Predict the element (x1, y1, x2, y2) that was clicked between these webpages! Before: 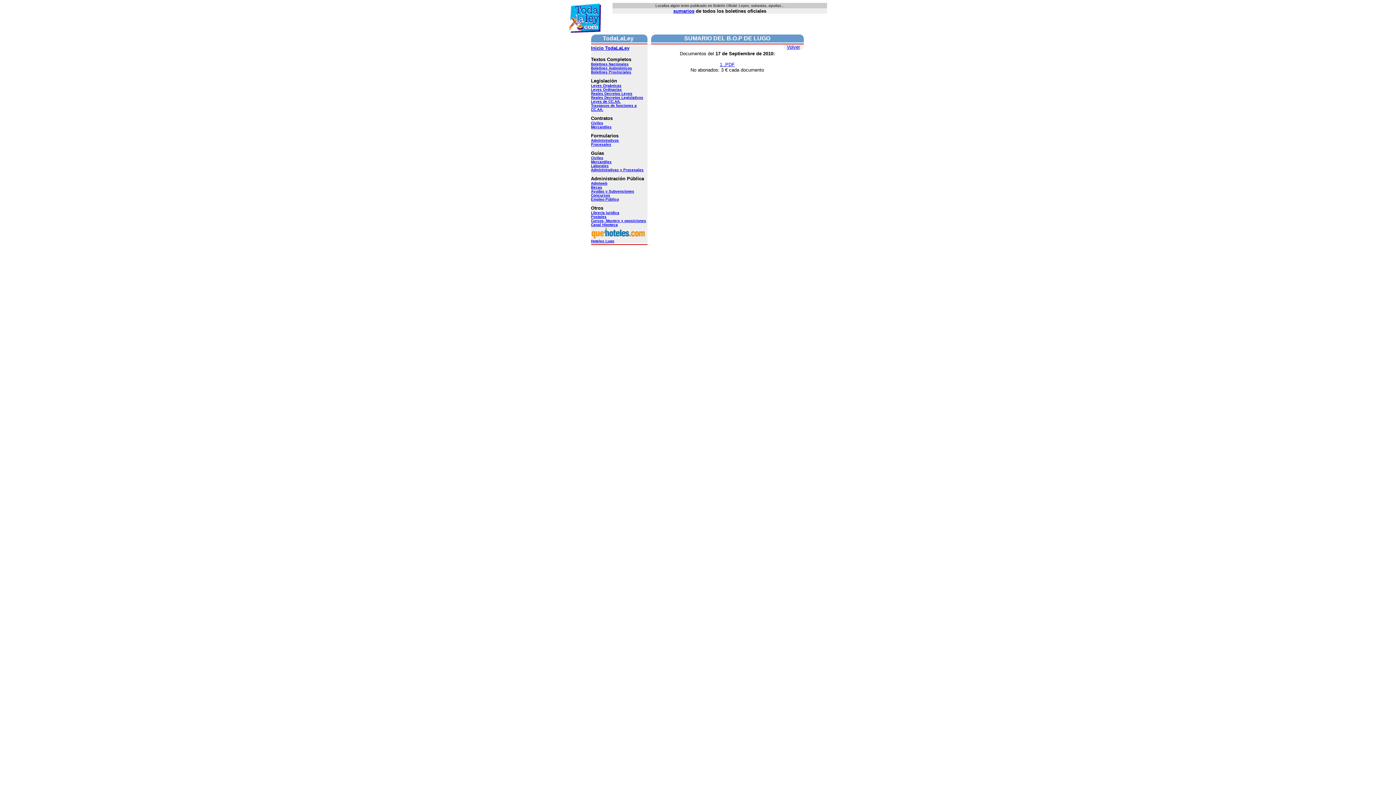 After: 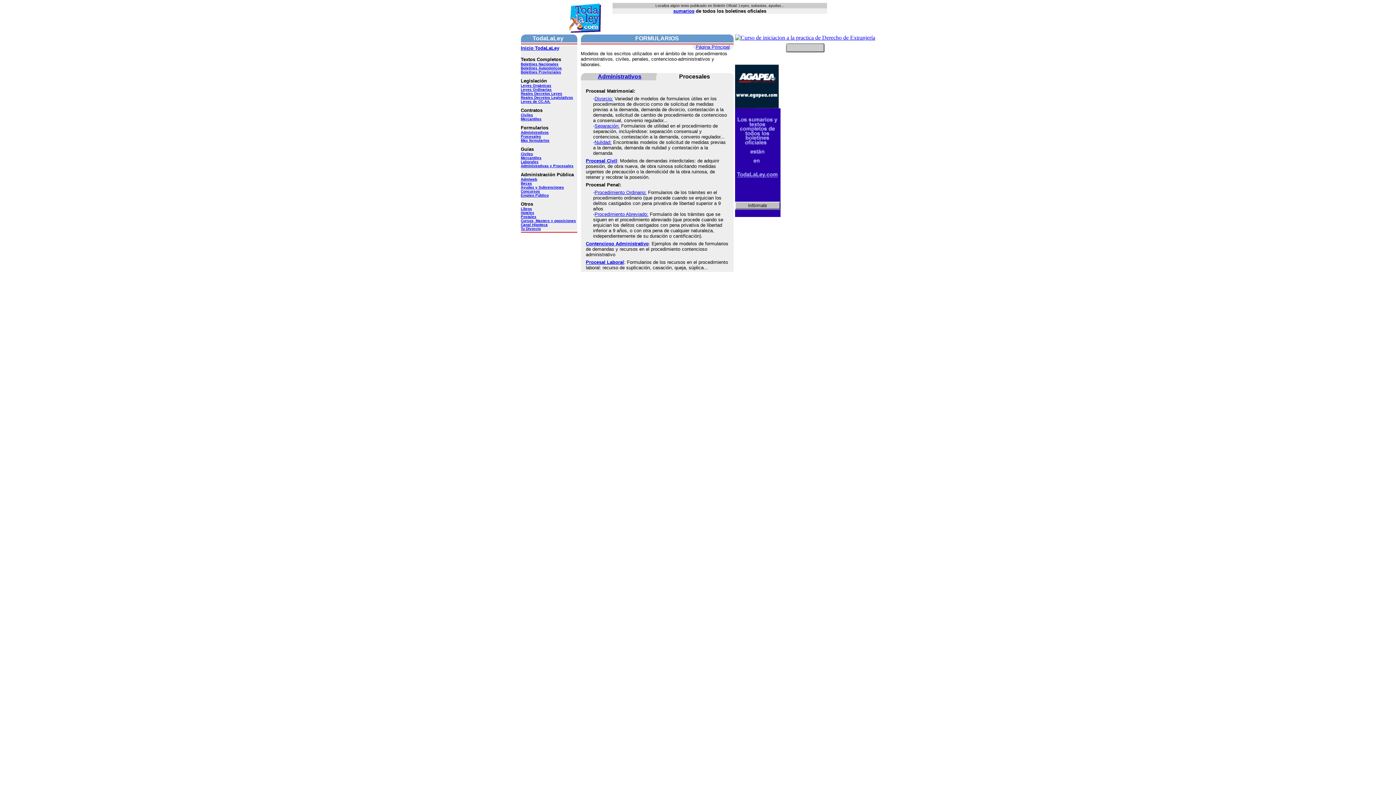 Action: bbox: (591, 142, 611, 146) label: Procesales